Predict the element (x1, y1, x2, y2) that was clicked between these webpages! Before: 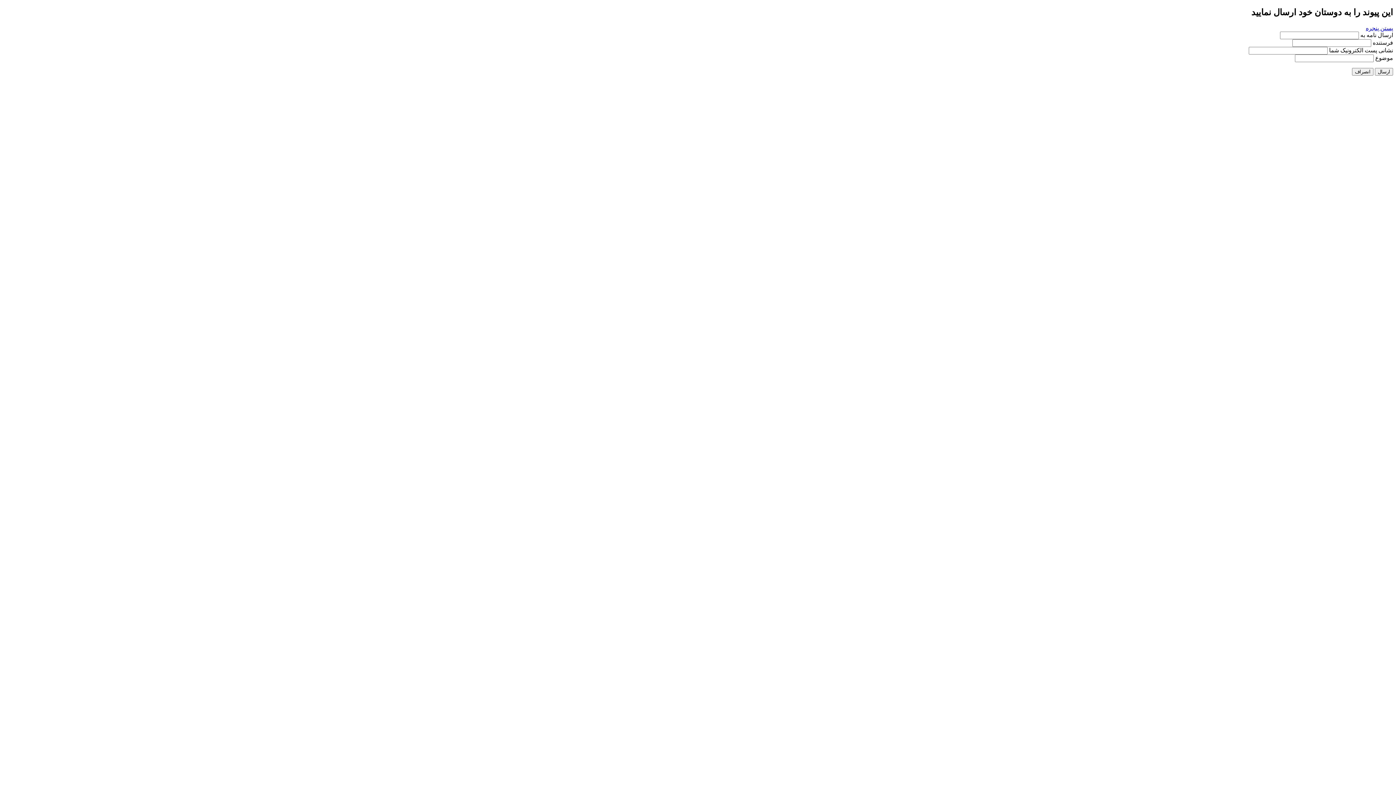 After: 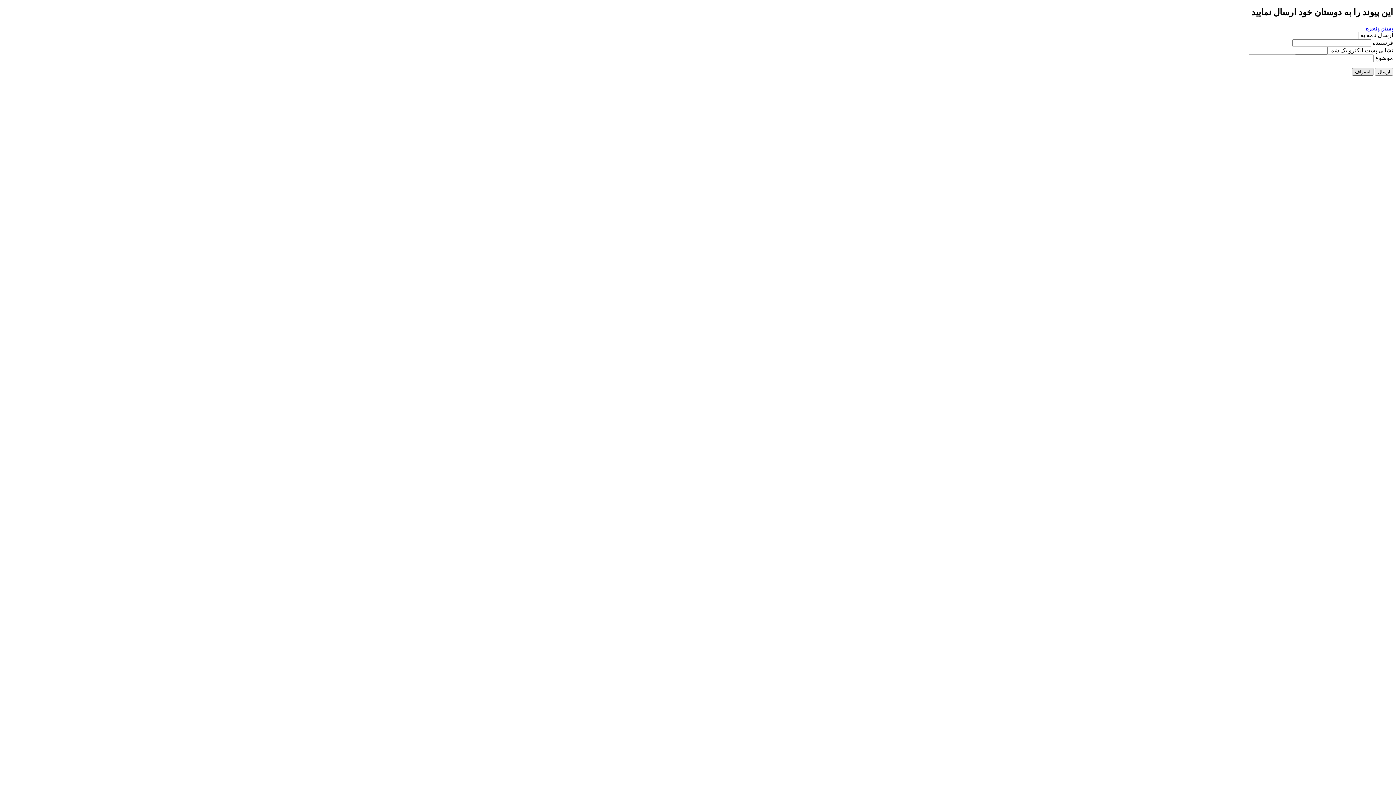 Action: label: انصراف bbox: (1352, 67, 1373, 75)